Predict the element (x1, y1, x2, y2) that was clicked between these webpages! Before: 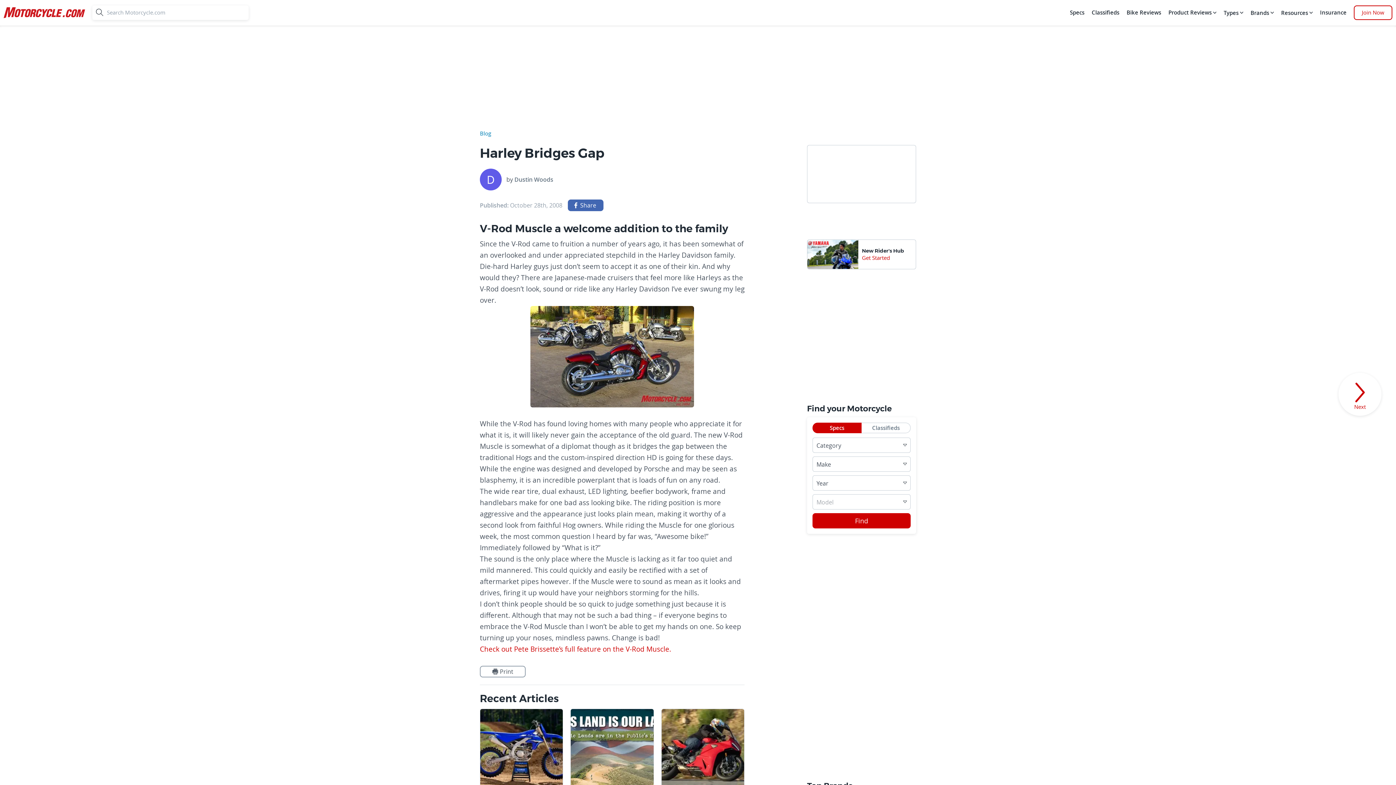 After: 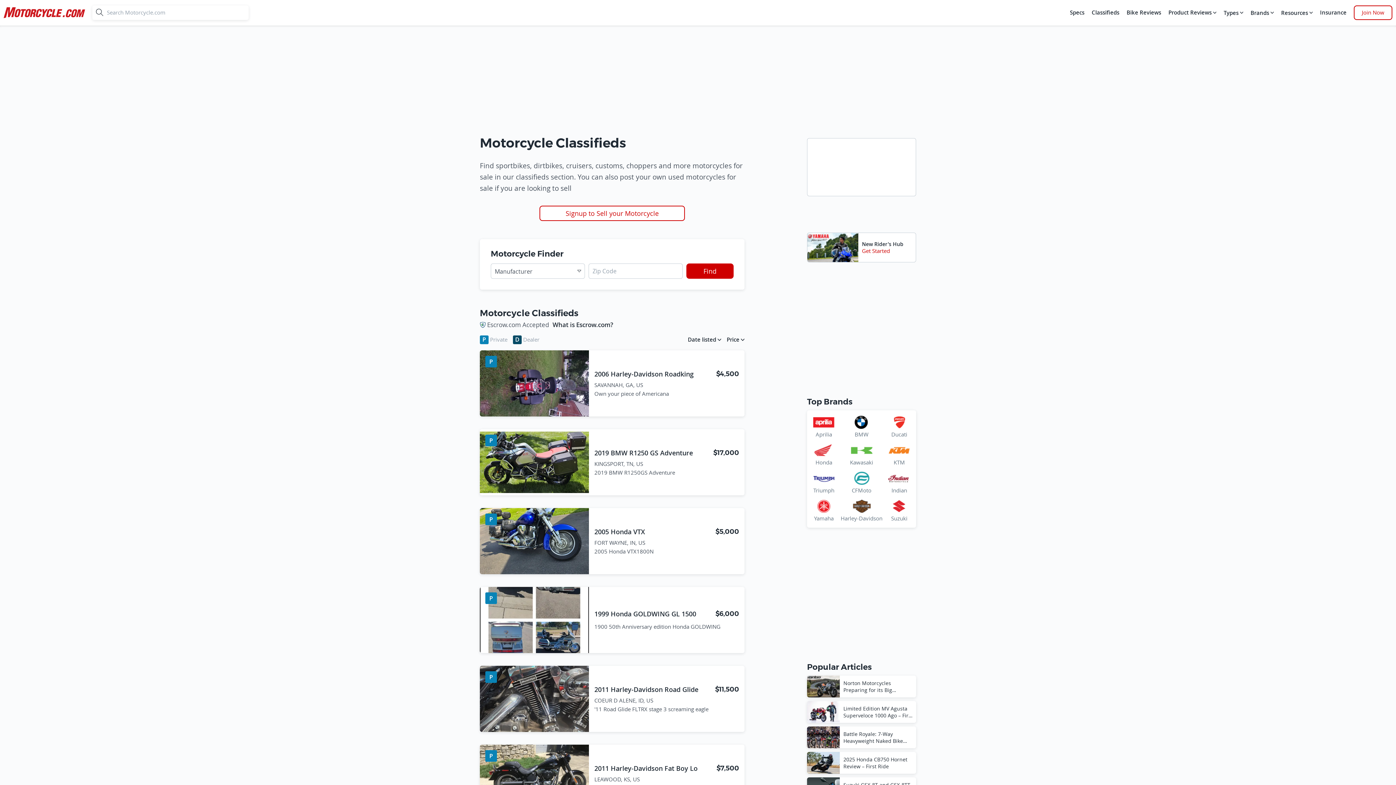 Action: bbox: (1090, 5, 1121, 20) label: Classifieds